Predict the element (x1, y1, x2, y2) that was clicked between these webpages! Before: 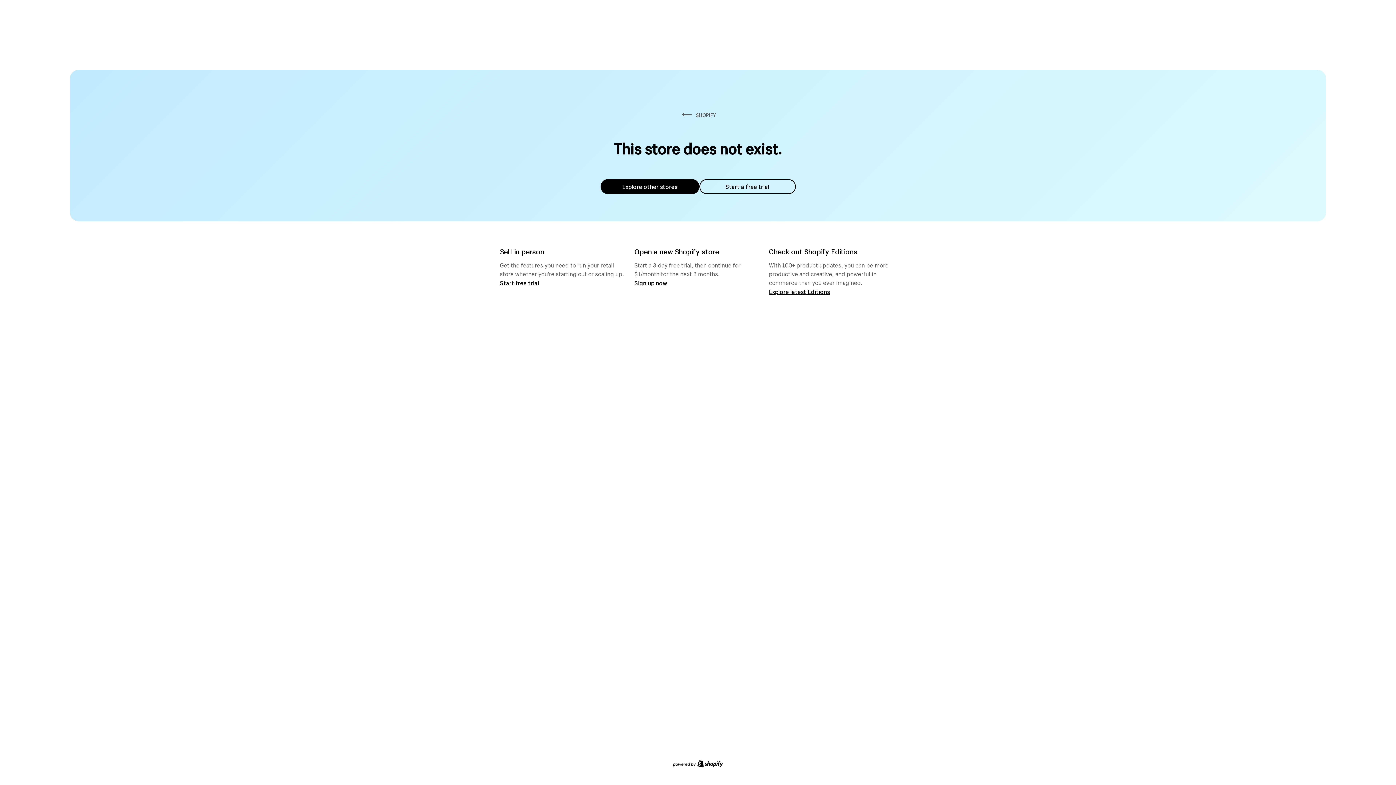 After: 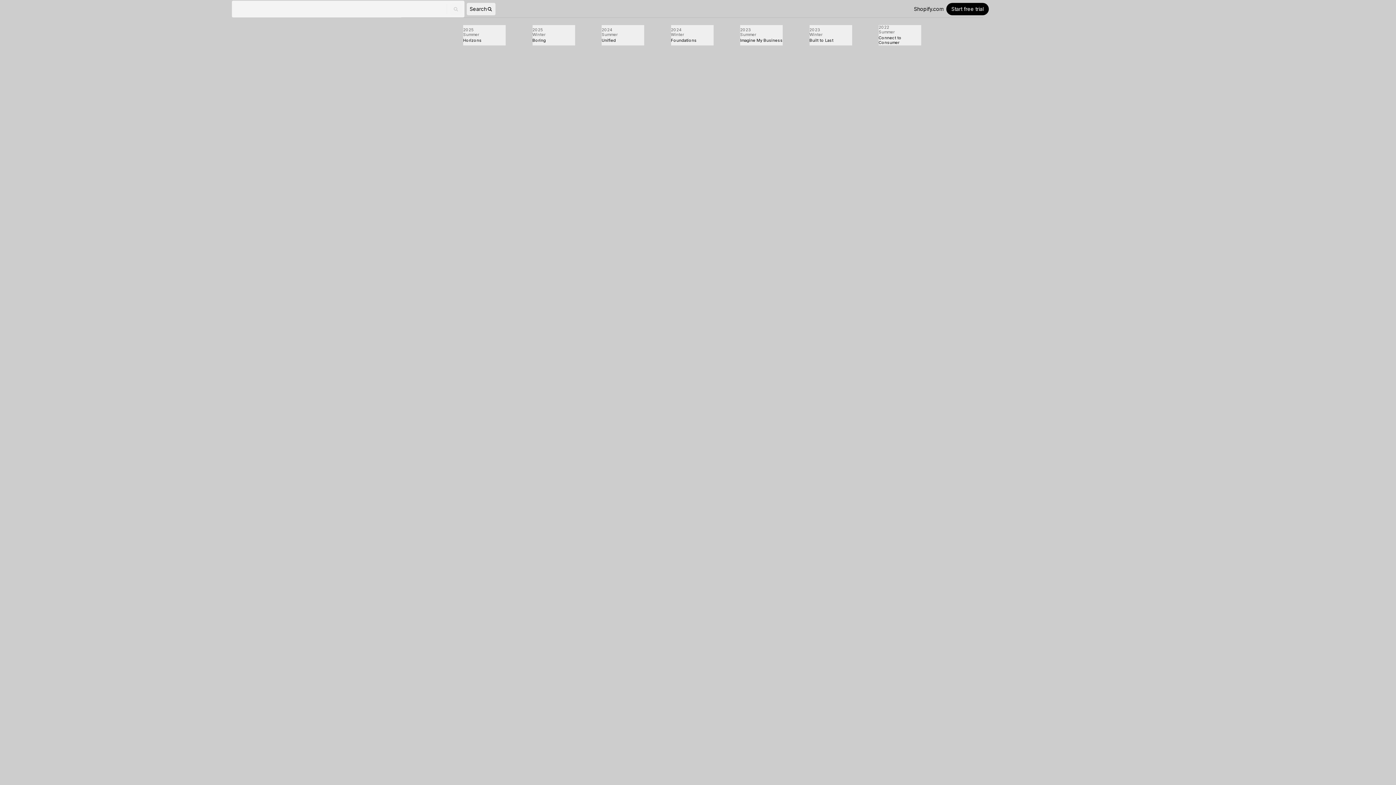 Action: bbox: (769, 287, 830, 295) label: Explore latest Editions